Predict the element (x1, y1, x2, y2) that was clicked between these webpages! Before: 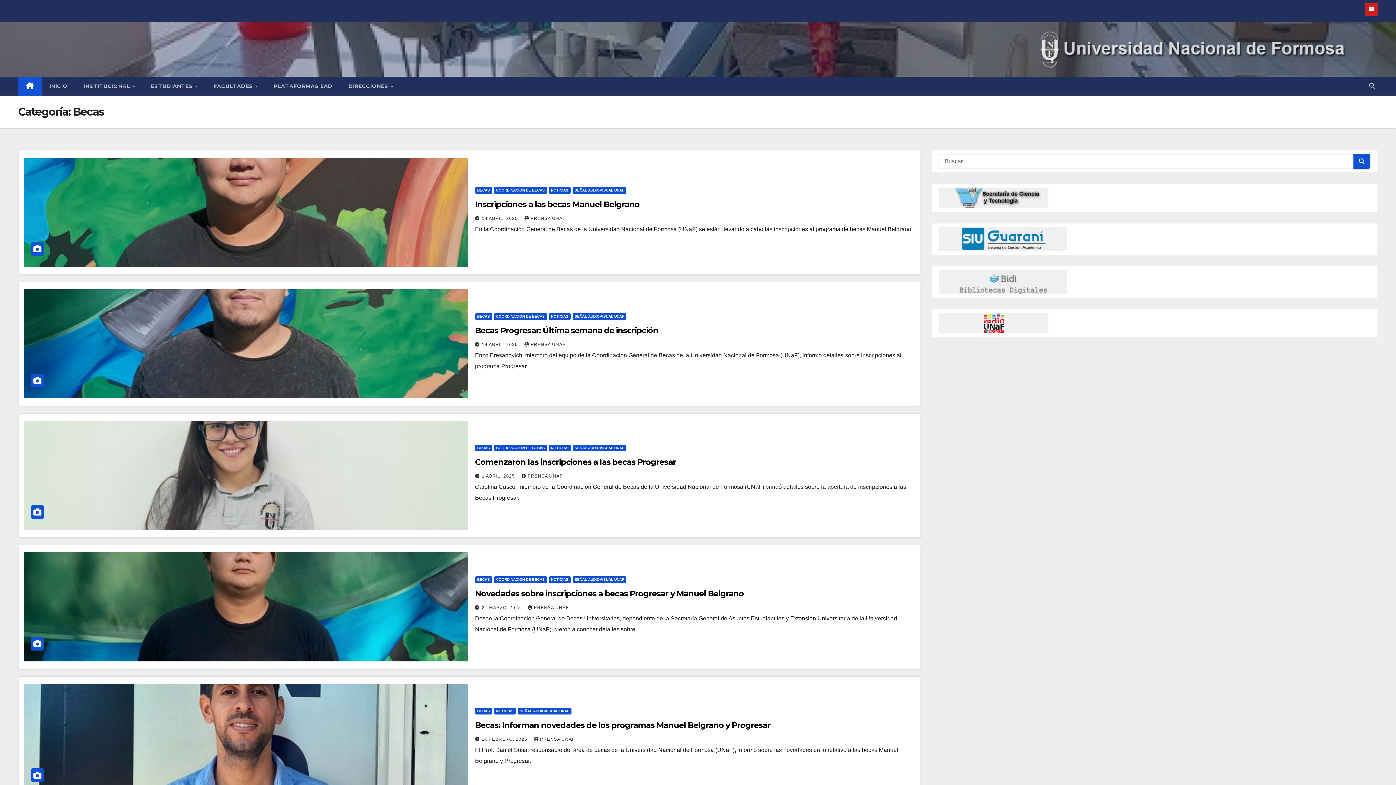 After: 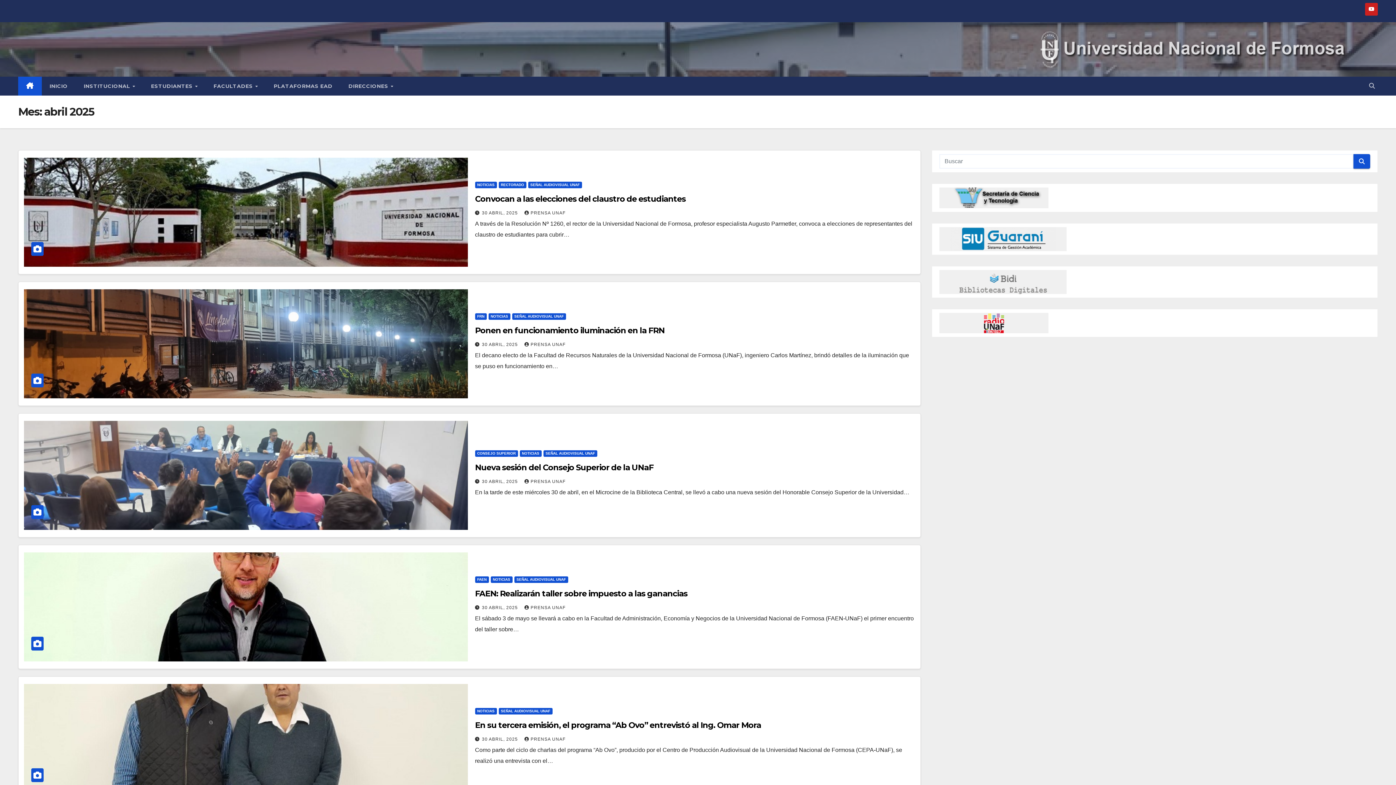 Action: bbox: (482, 342, 519, 347) label: 14 ABRIL, 2025 